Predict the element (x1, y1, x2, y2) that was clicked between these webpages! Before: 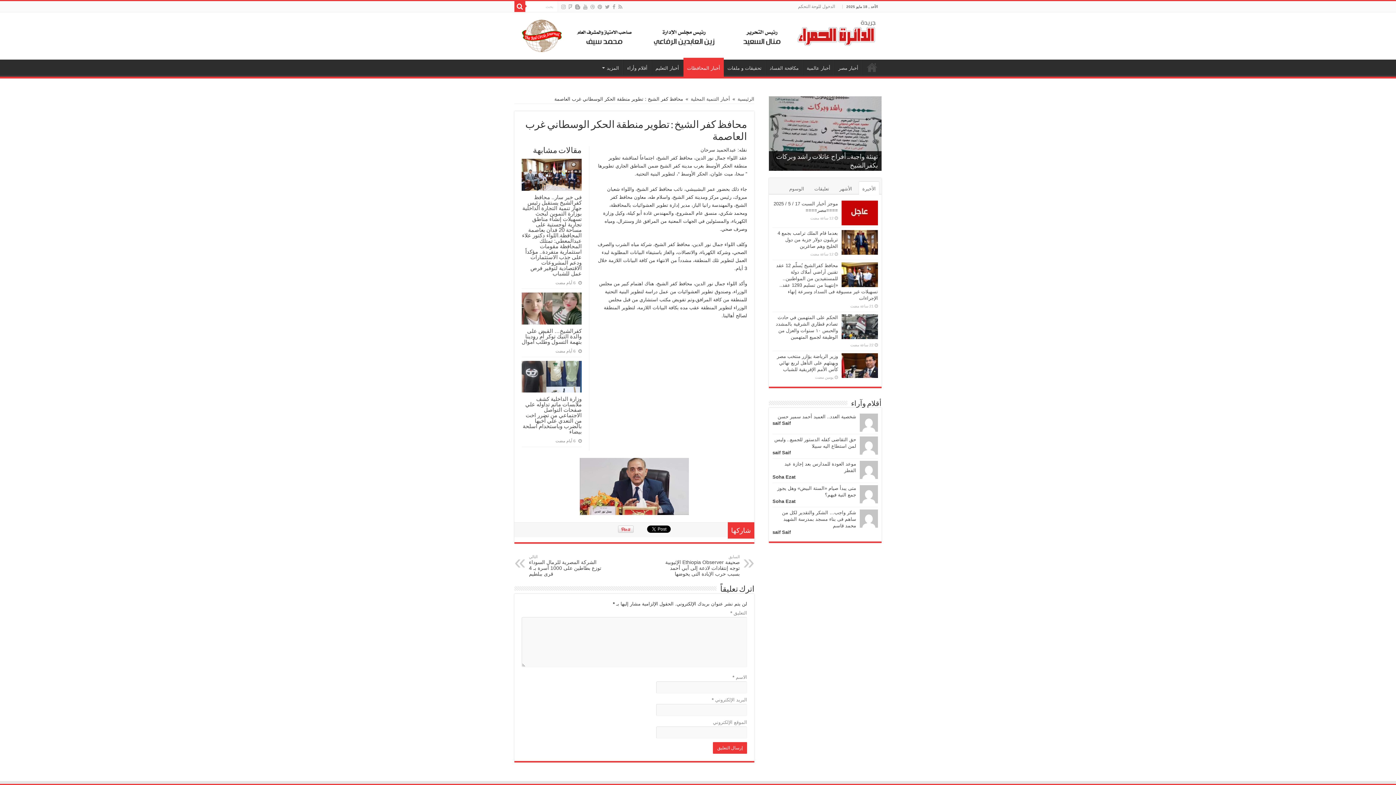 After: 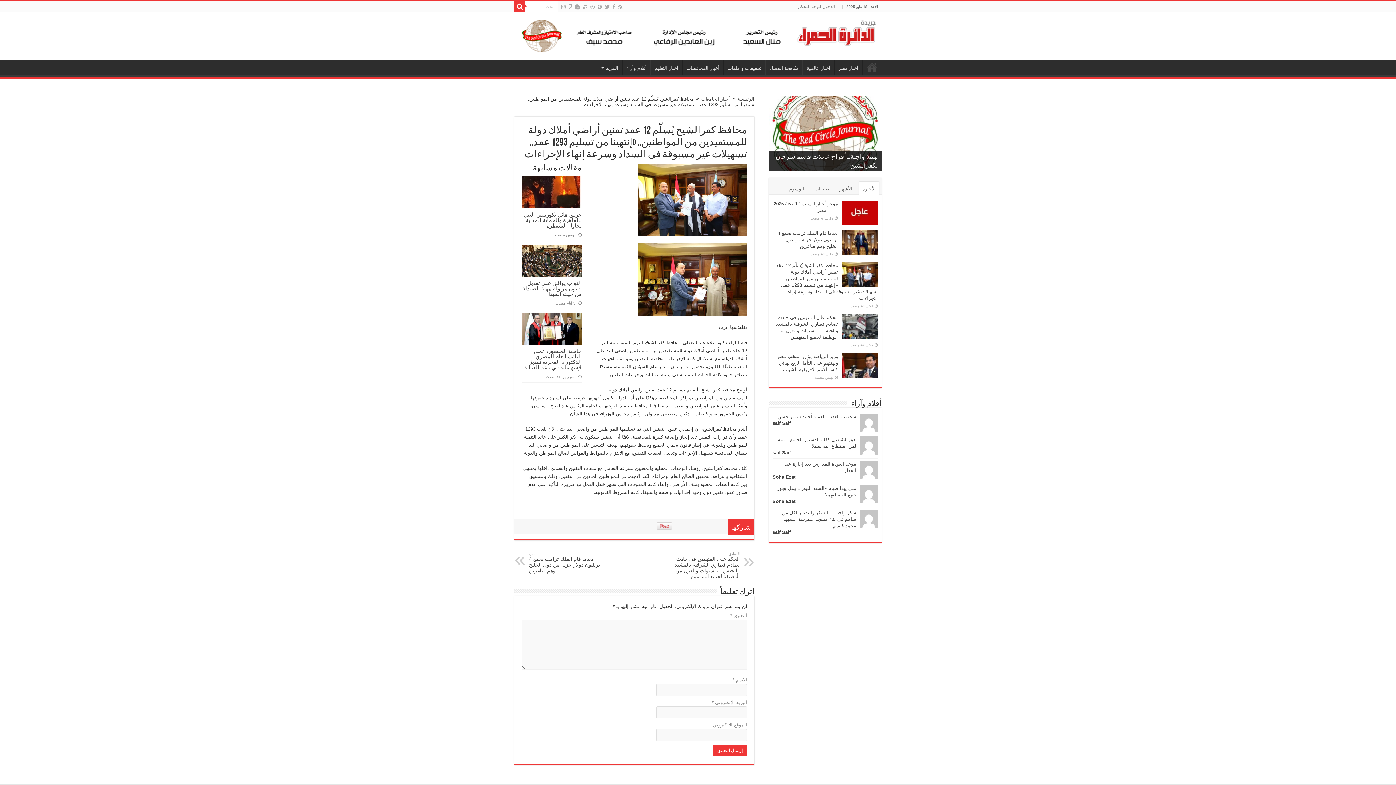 Action: bbox: (841, 262, 878, 287)